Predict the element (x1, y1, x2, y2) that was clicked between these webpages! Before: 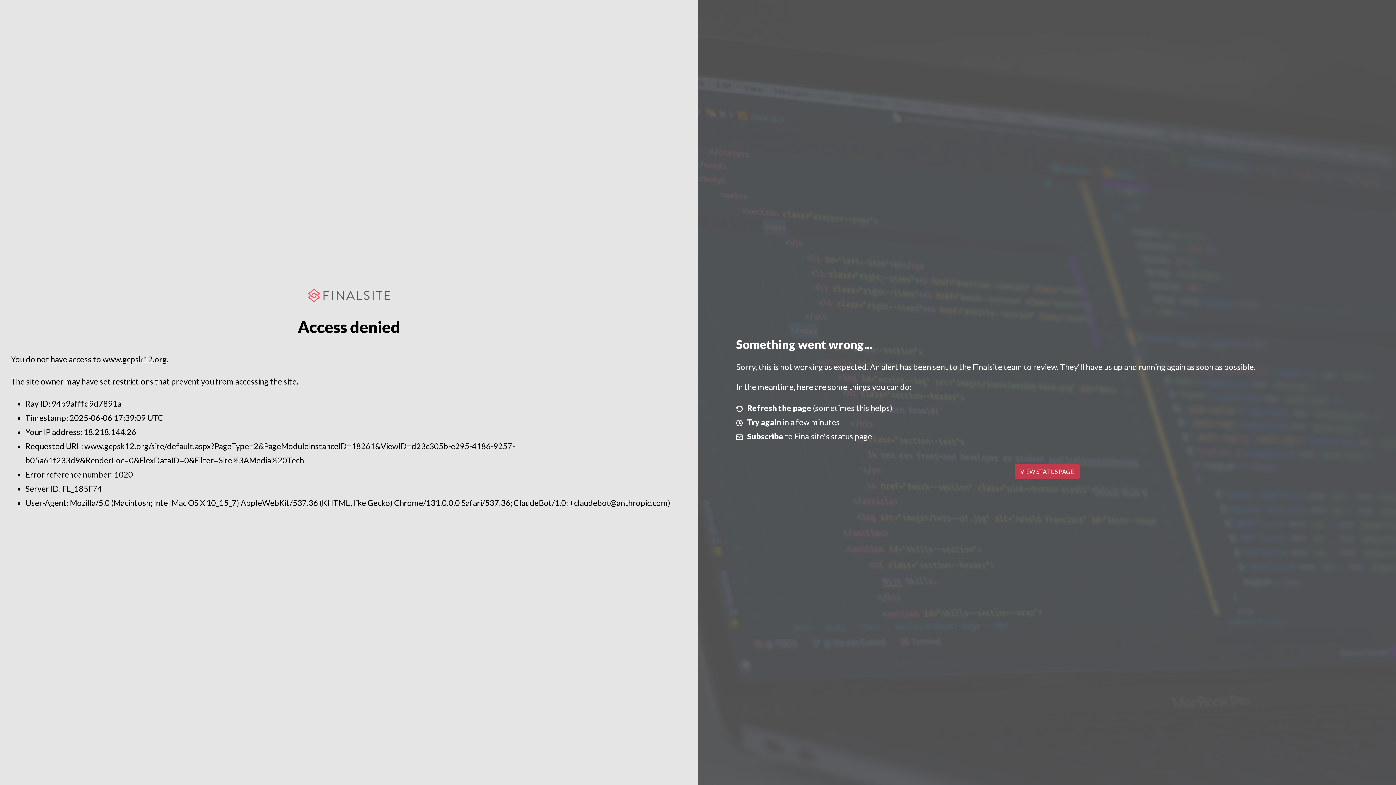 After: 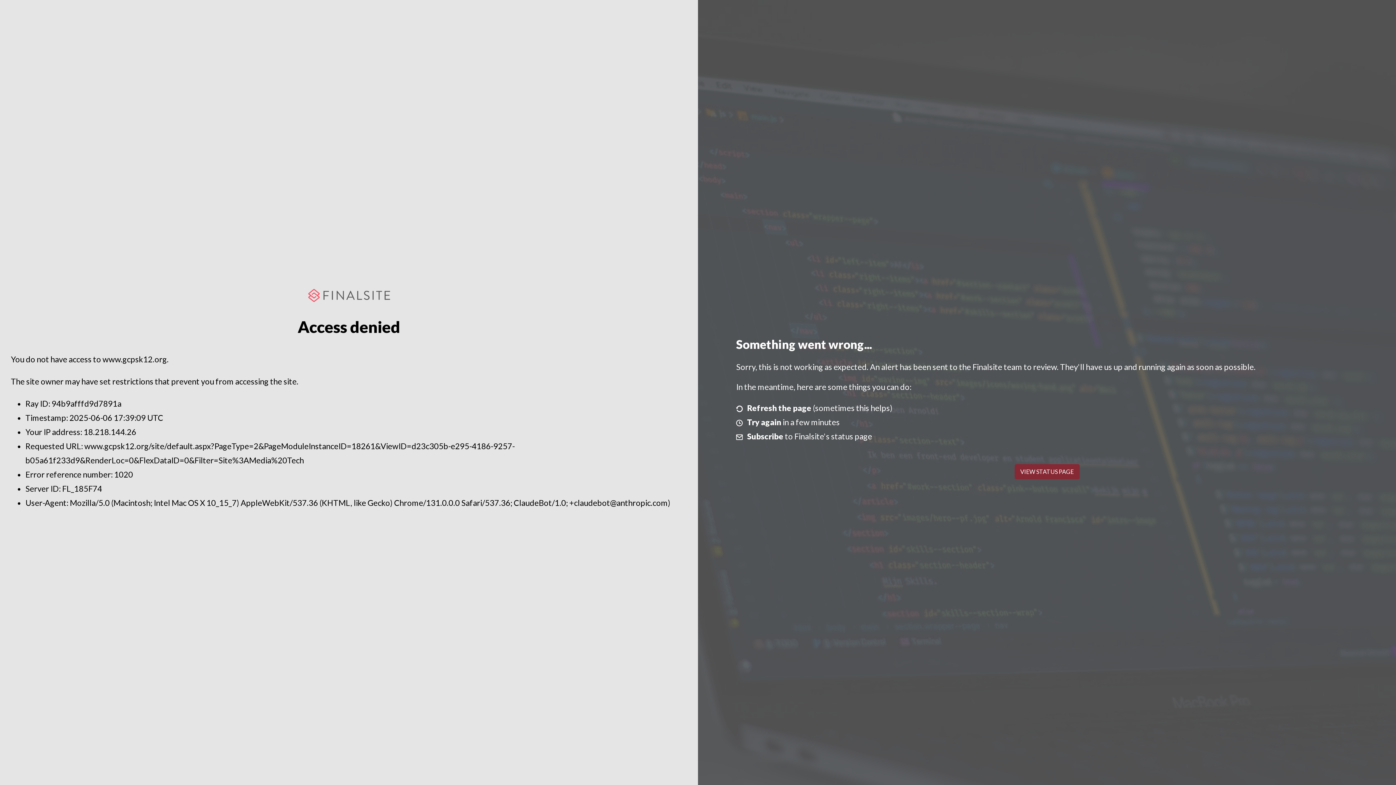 Action: label: VIEW STATUS PAGE bbox: (1014, 464, 1079, 479)